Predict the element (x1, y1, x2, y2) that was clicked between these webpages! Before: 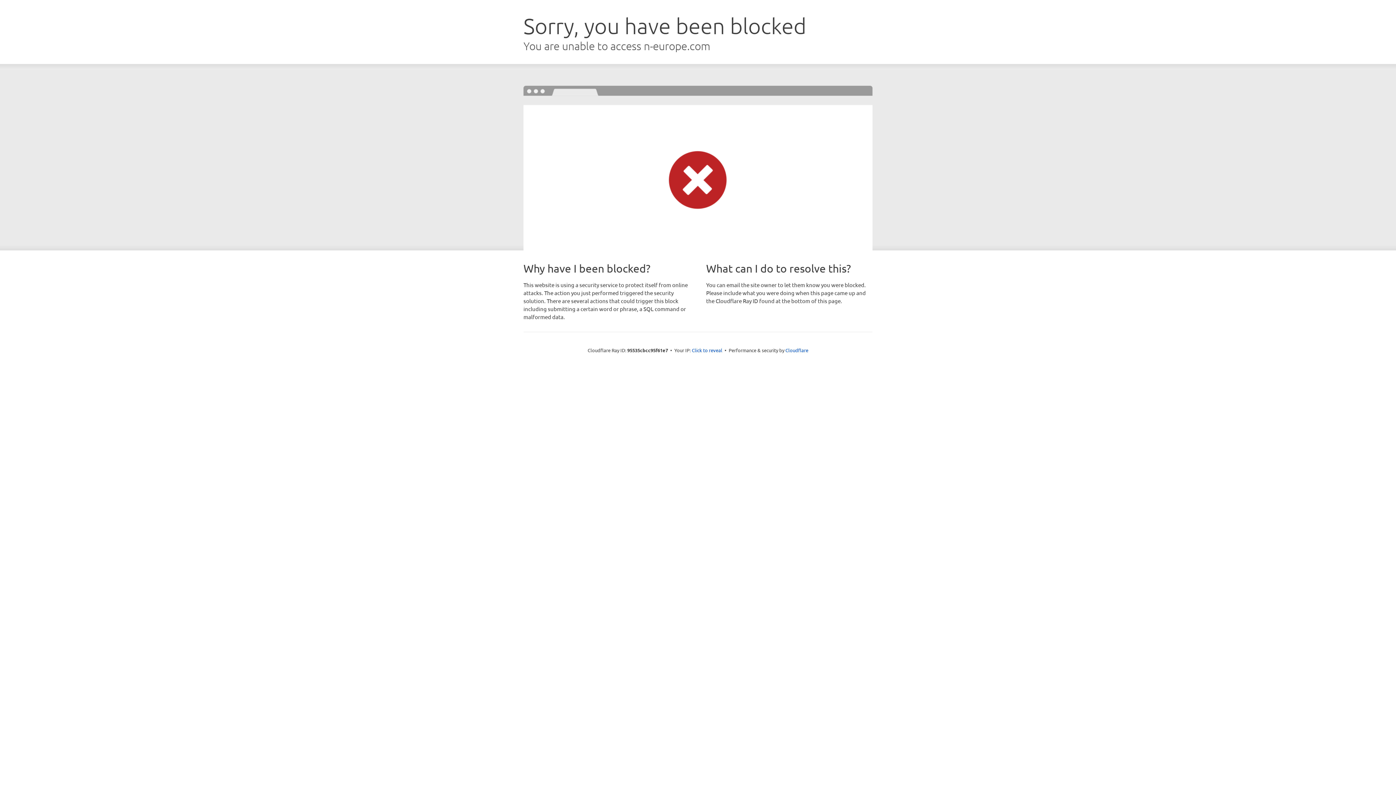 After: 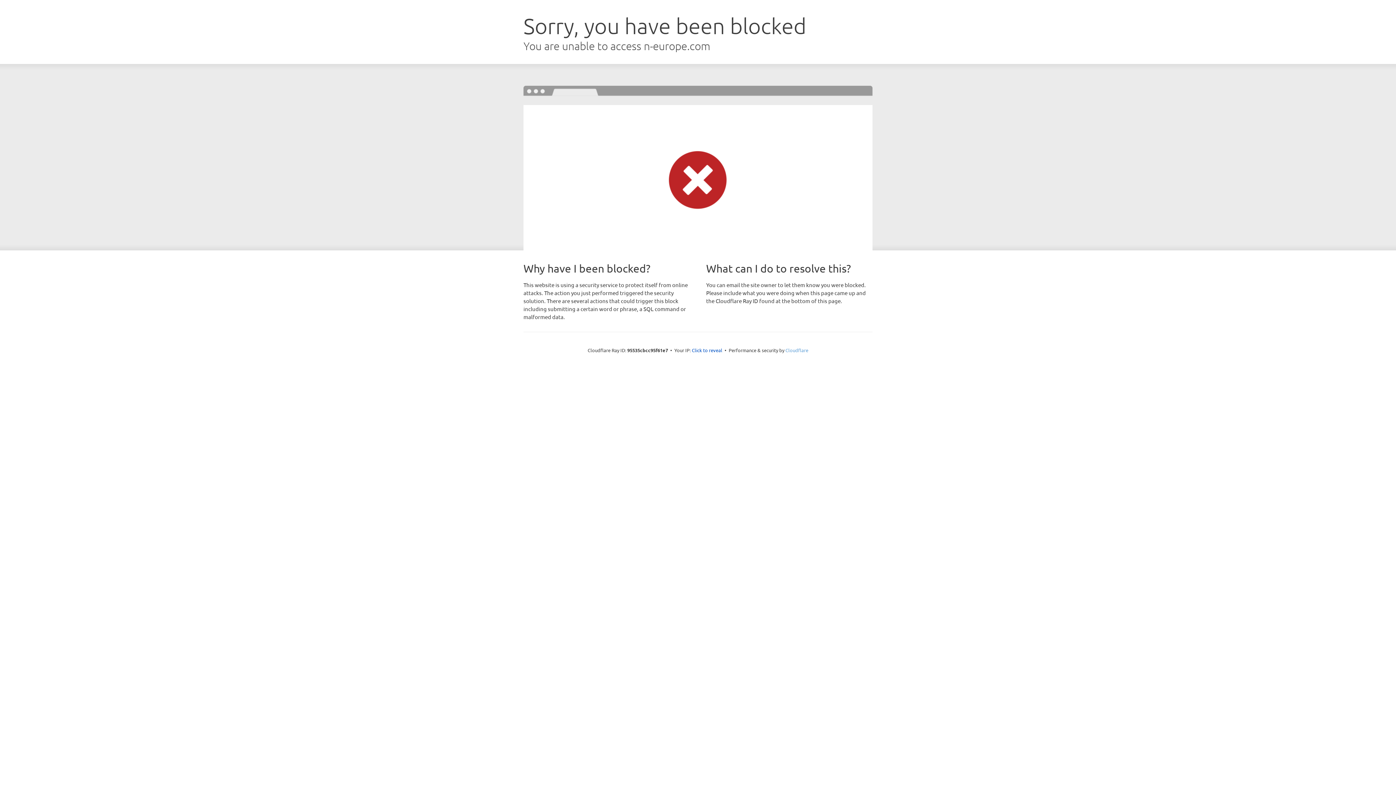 Action: bbox: (785, 347, 808, 353) label: Cloudflare